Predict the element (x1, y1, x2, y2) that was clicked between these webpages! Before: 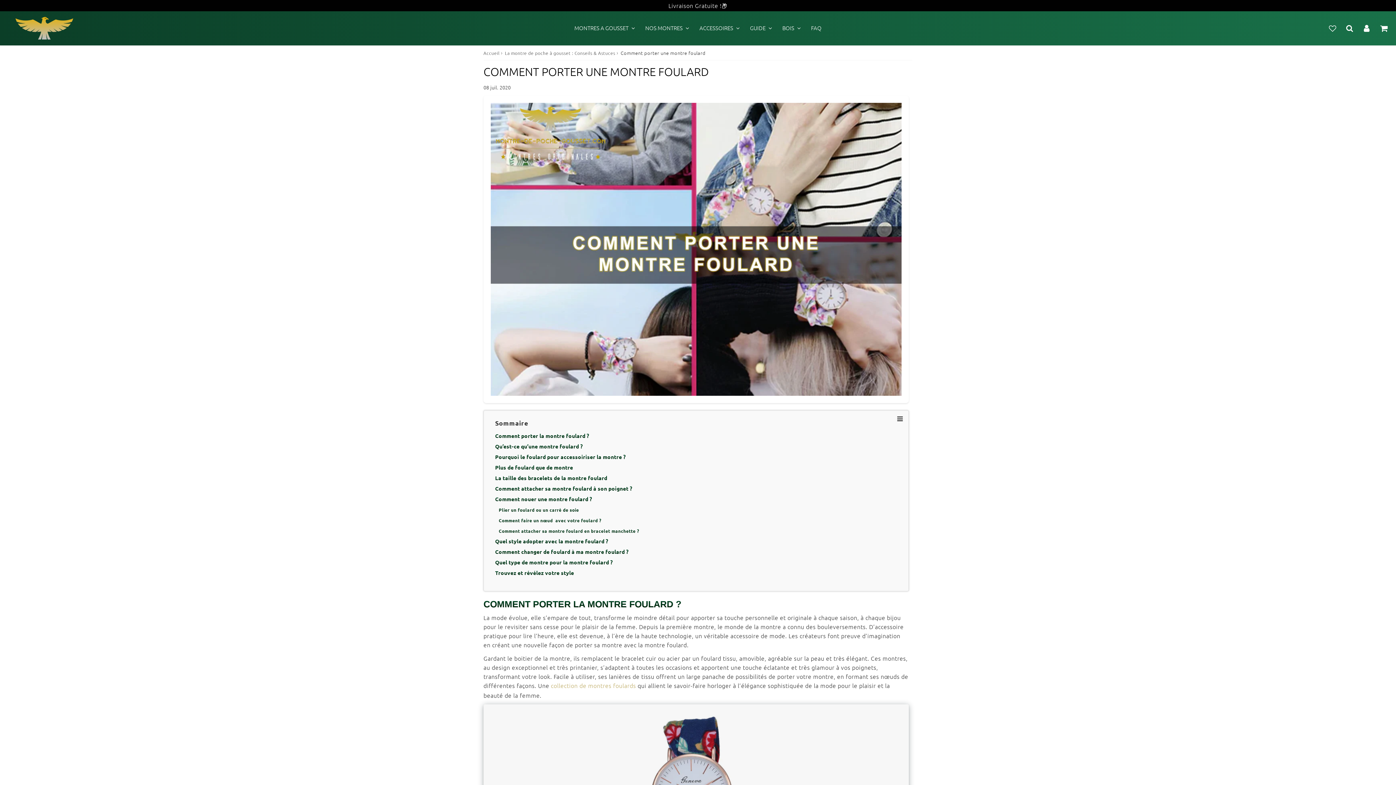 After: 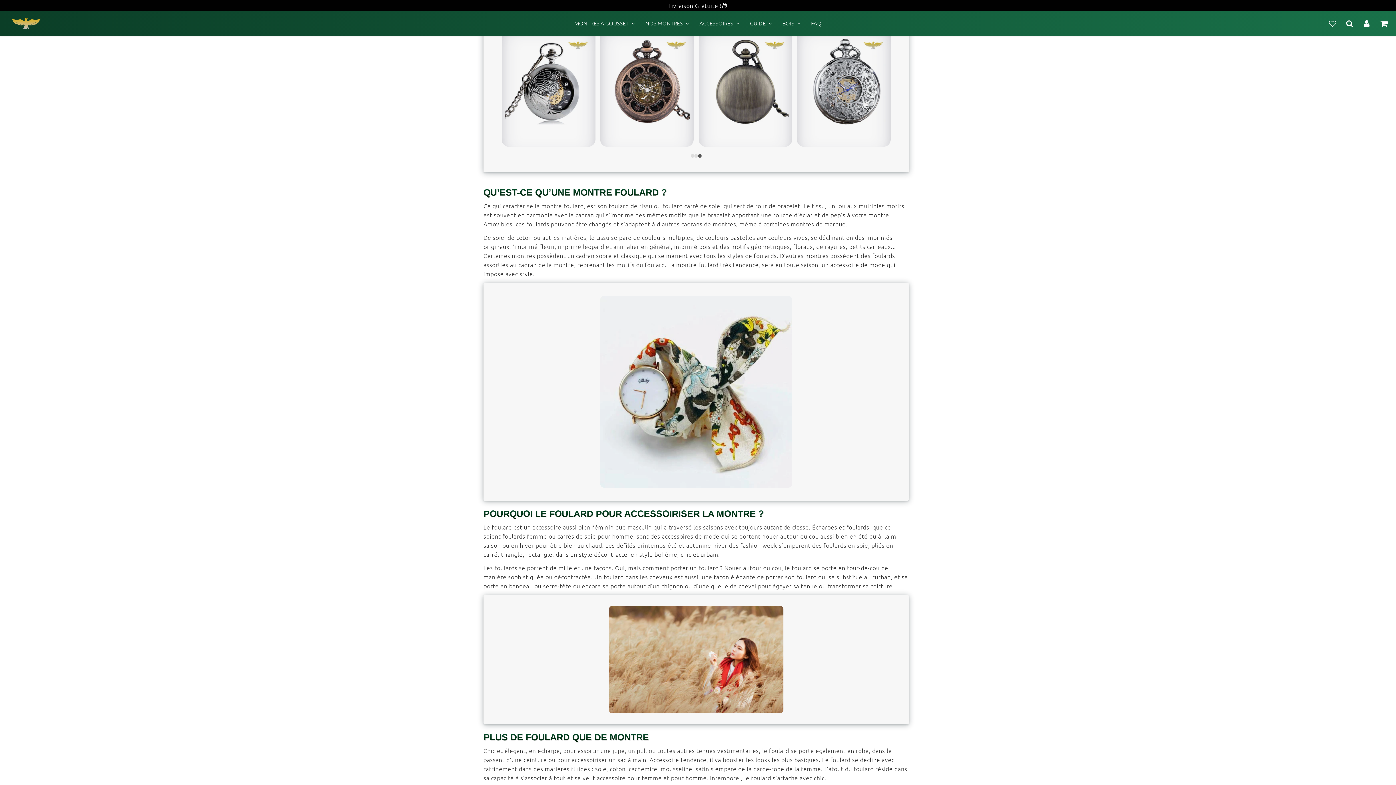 Action: bbox: (495, 441, 897, 452) label: Qu’est-ce qu’une montre foulard ? 